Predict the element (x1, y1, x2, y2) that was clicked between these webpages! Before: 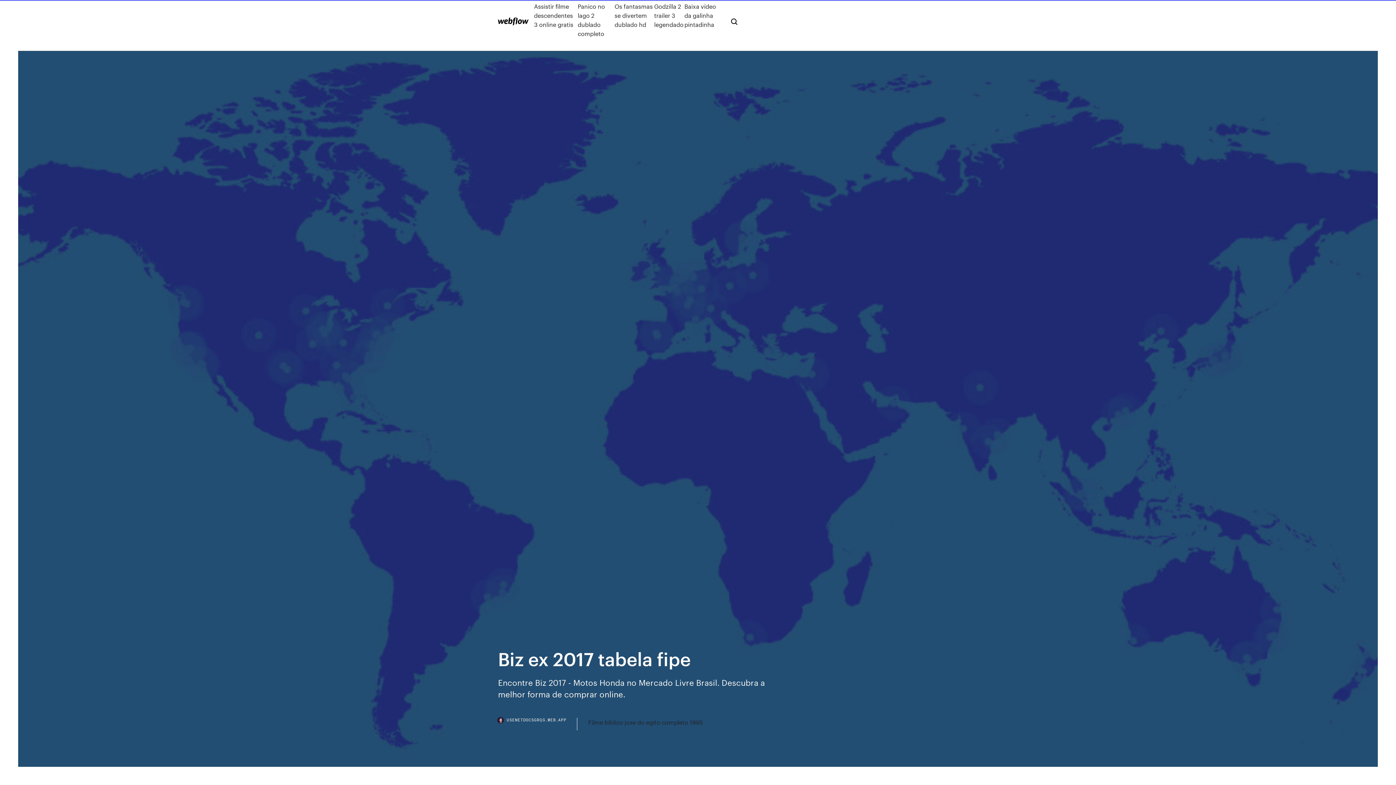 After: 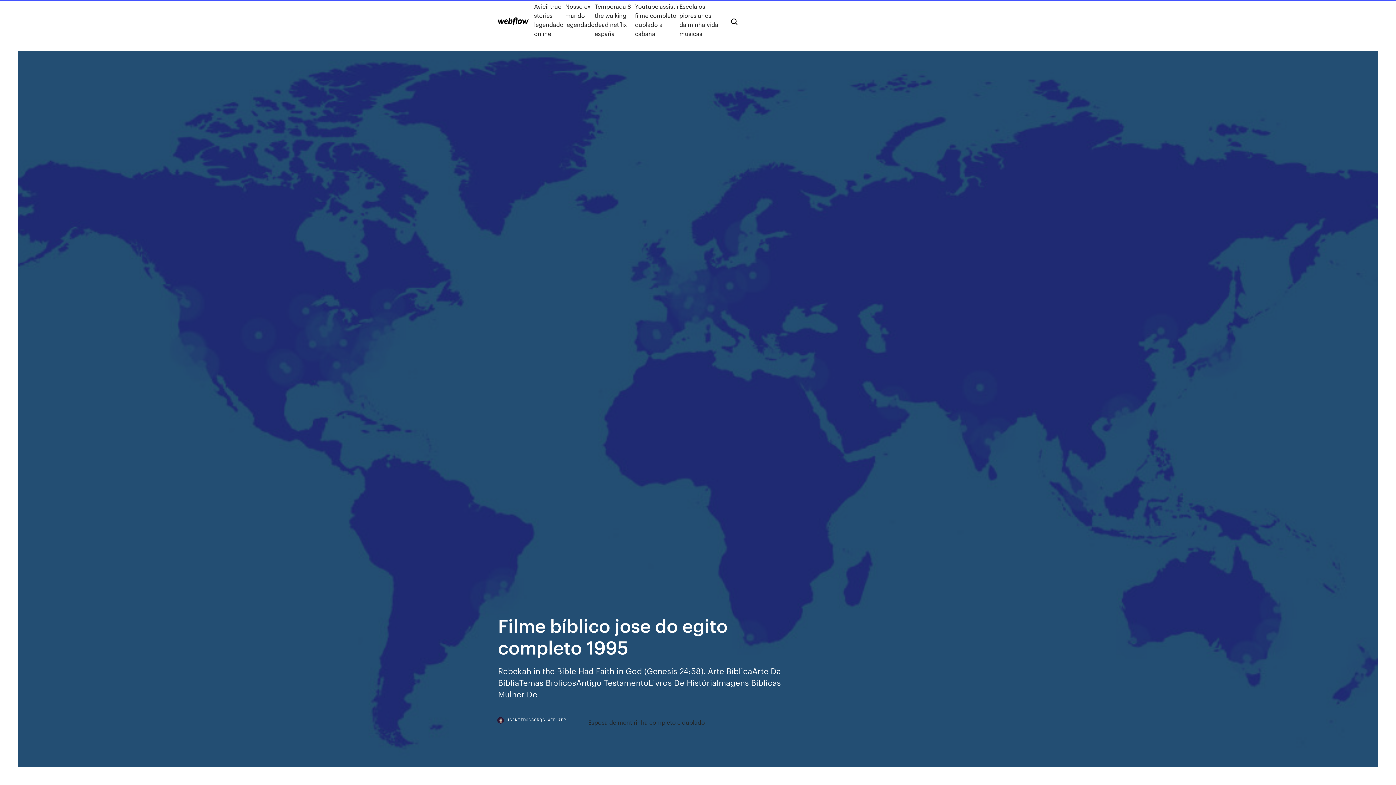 Action: bbox: (588, 718, 703, 727) label: Filme bíblico jose do egito completo 1995